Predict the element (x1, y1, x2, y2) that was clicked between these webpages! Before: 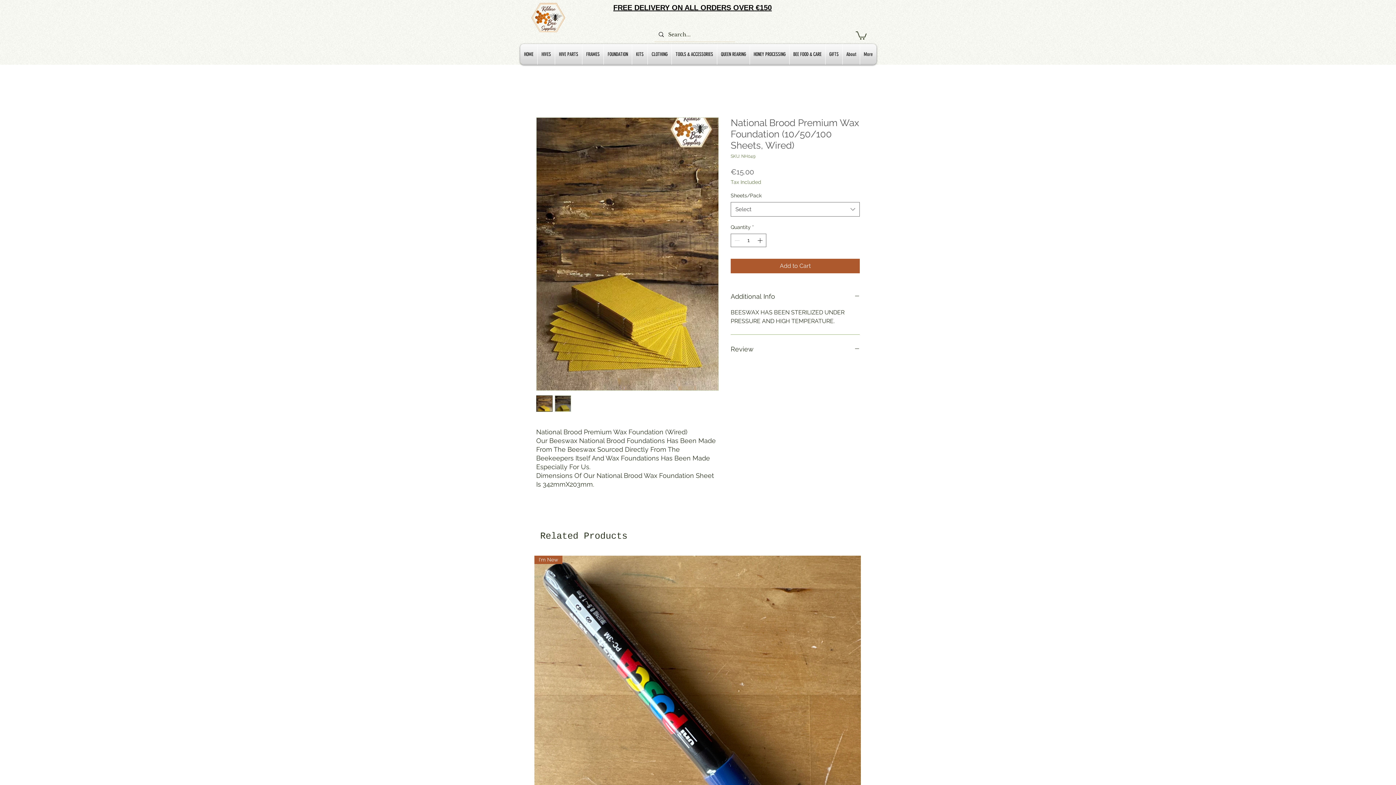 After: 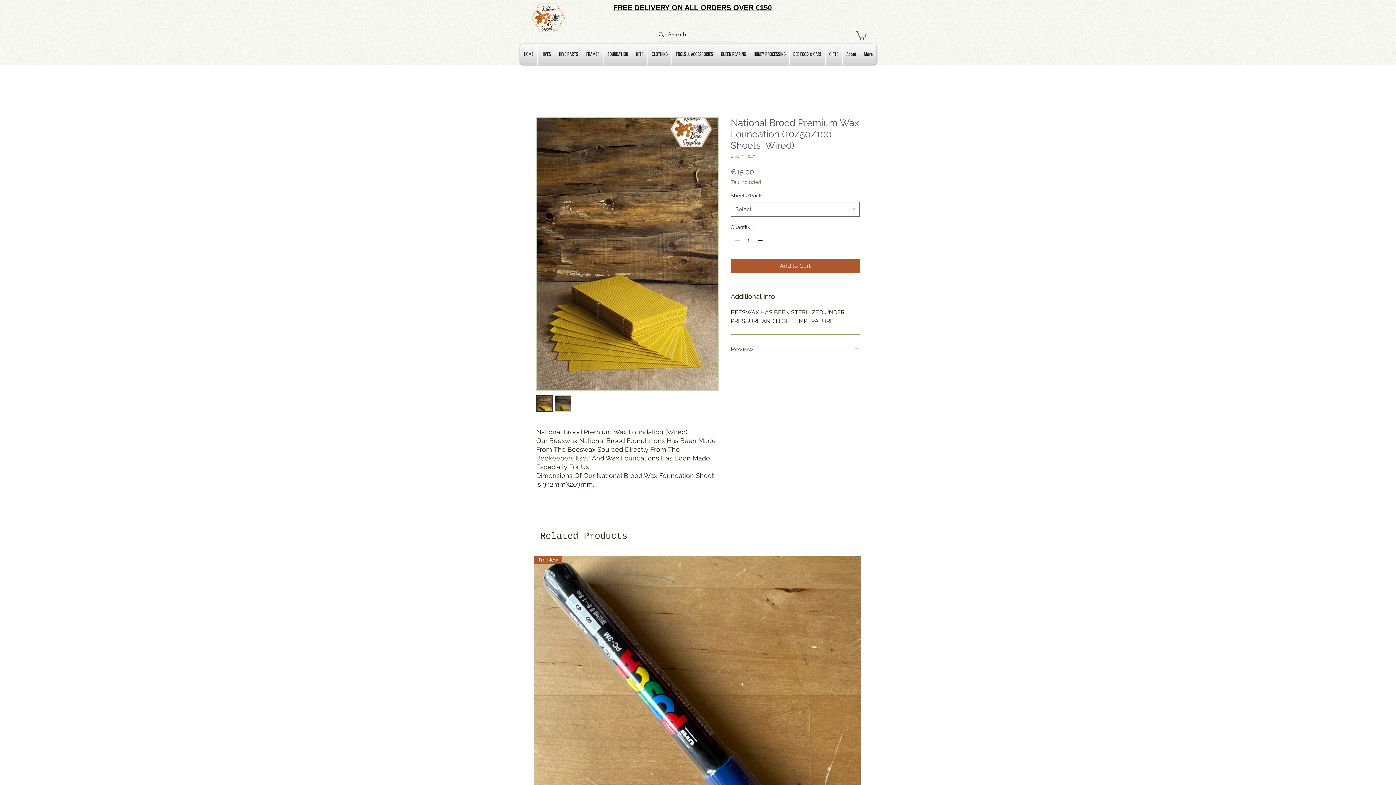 Action: bbox: (730, 343, 860, 354) label: Review